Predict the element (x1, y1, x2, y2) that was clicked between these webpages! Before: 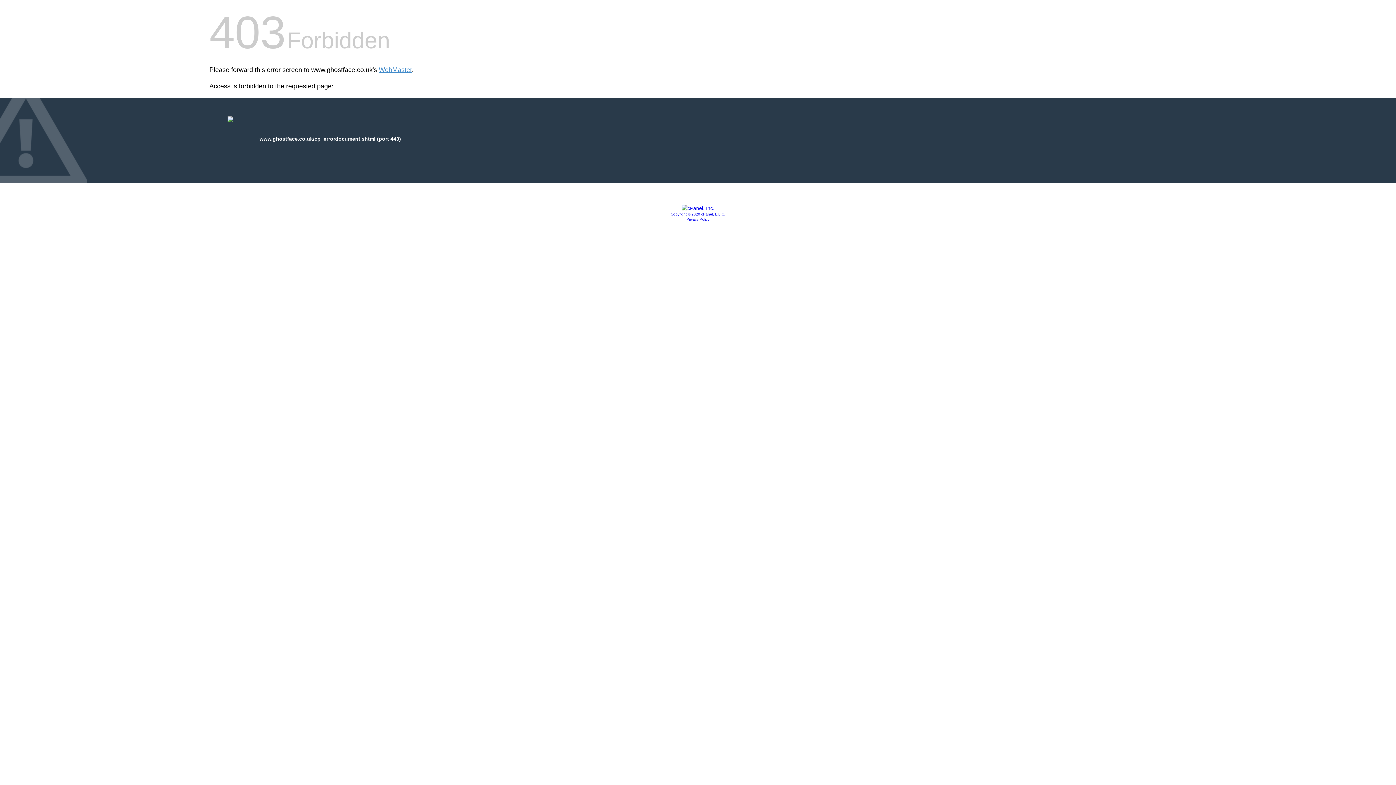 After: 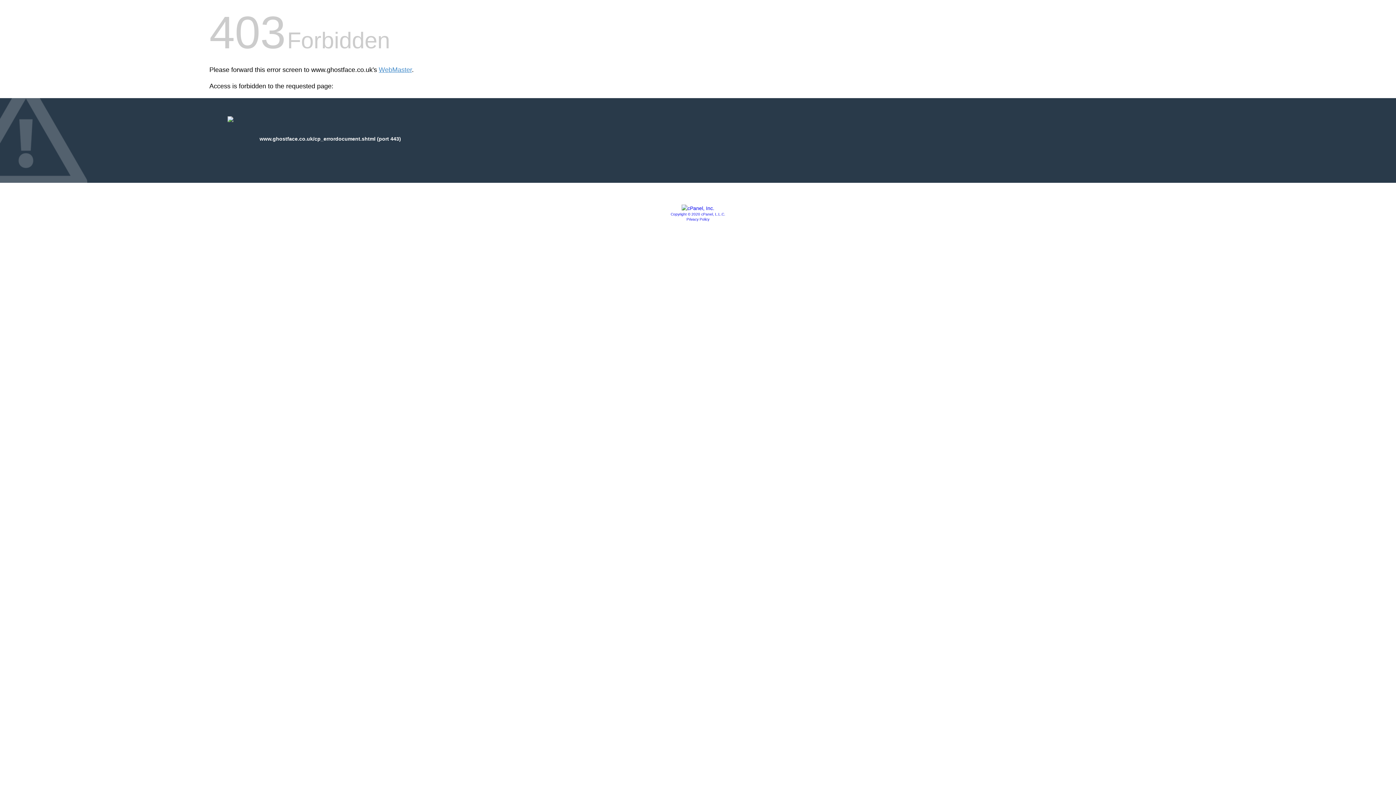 Action: bbox: (686, 217, 709, 221) label: Privacy Policy